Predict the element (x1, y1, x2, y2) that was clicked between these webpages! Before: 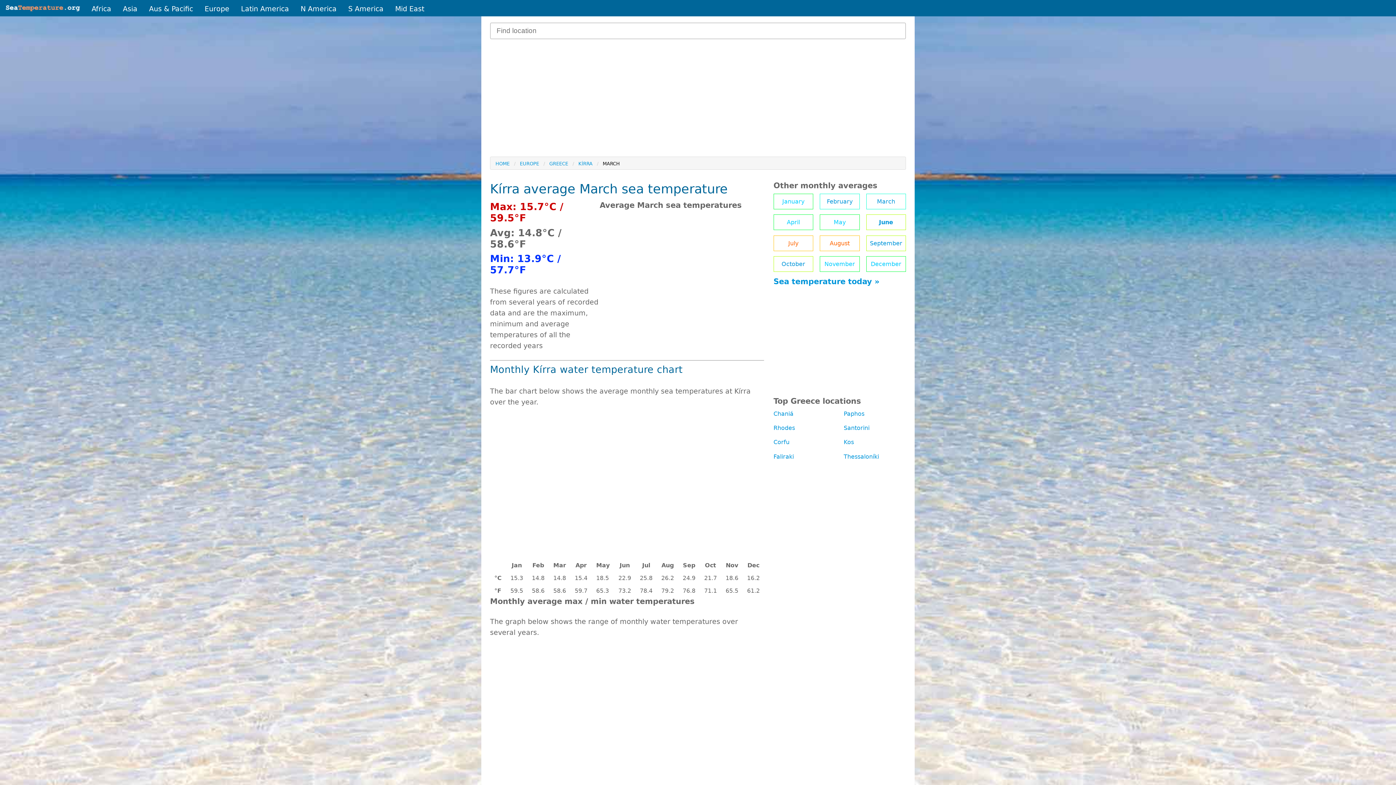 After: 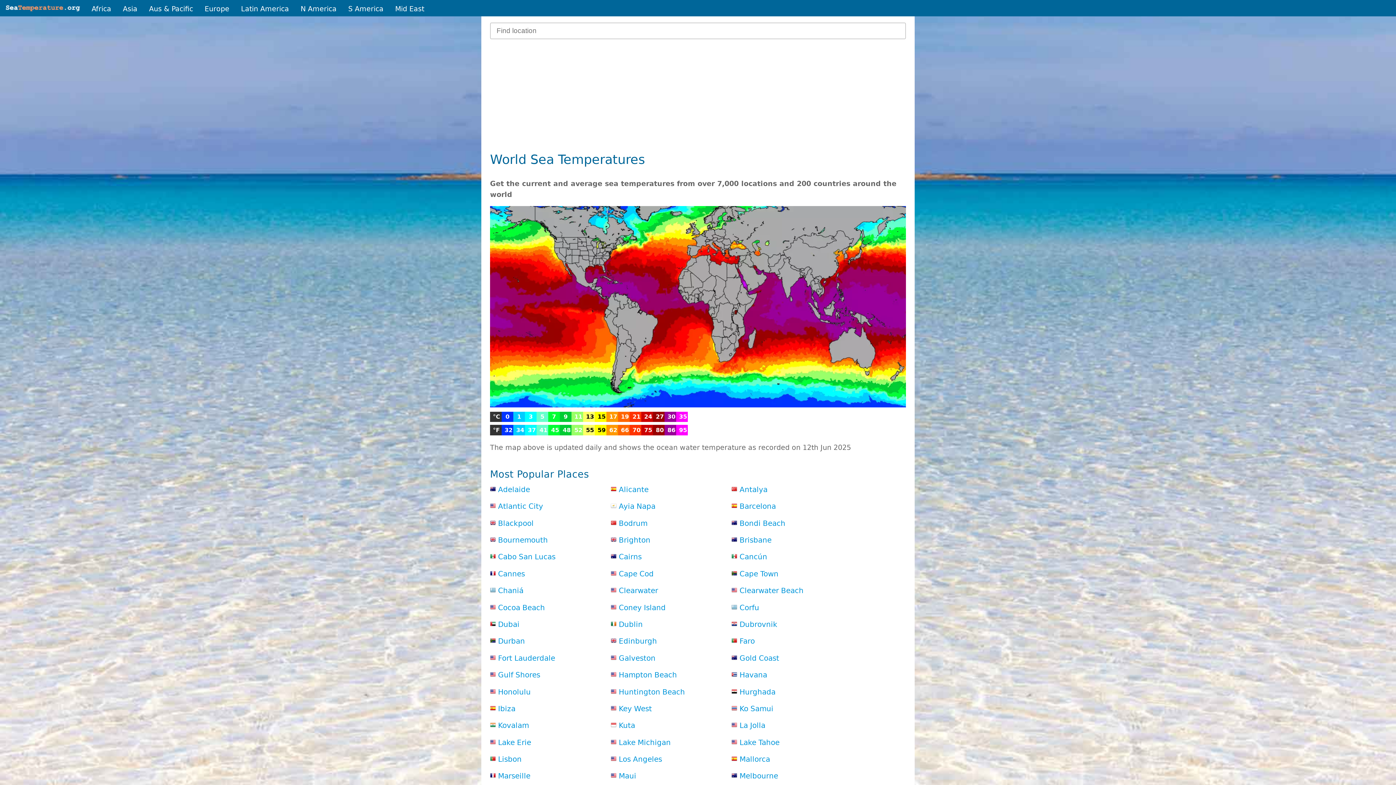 Action: bbox: (0, 1, 85, 16)